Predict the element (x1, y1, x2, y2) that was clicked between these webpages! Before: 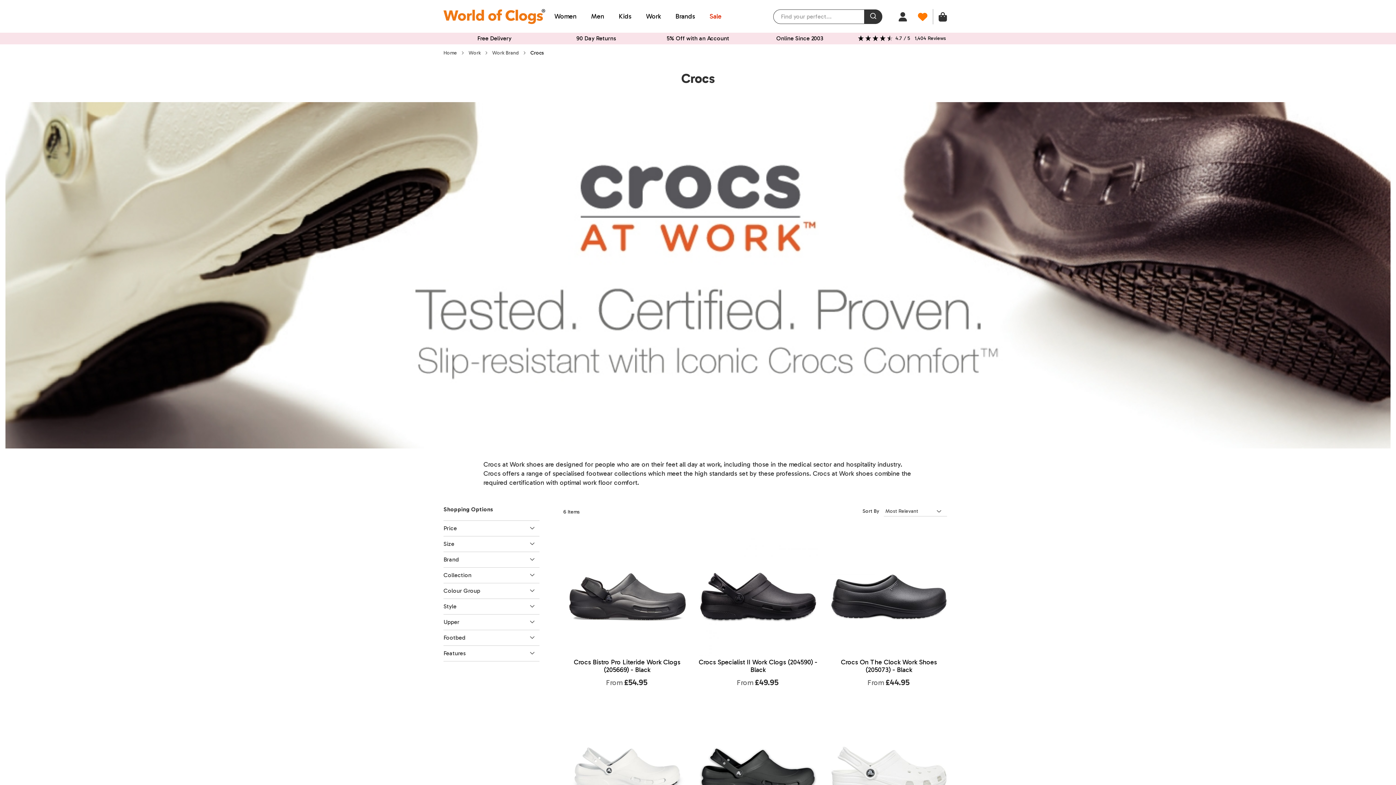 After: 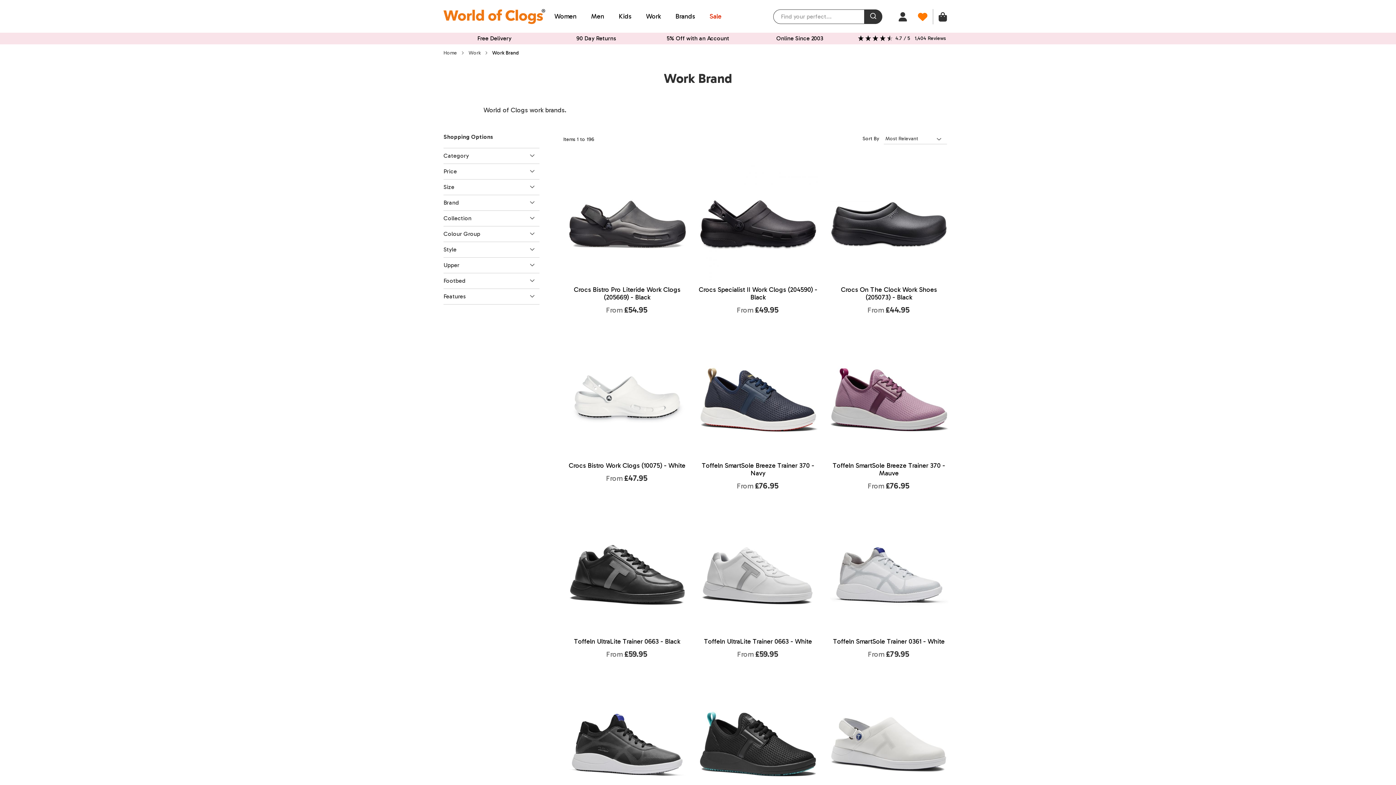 Action: label: Work Brand bbox: (492, 49, 518, 56)